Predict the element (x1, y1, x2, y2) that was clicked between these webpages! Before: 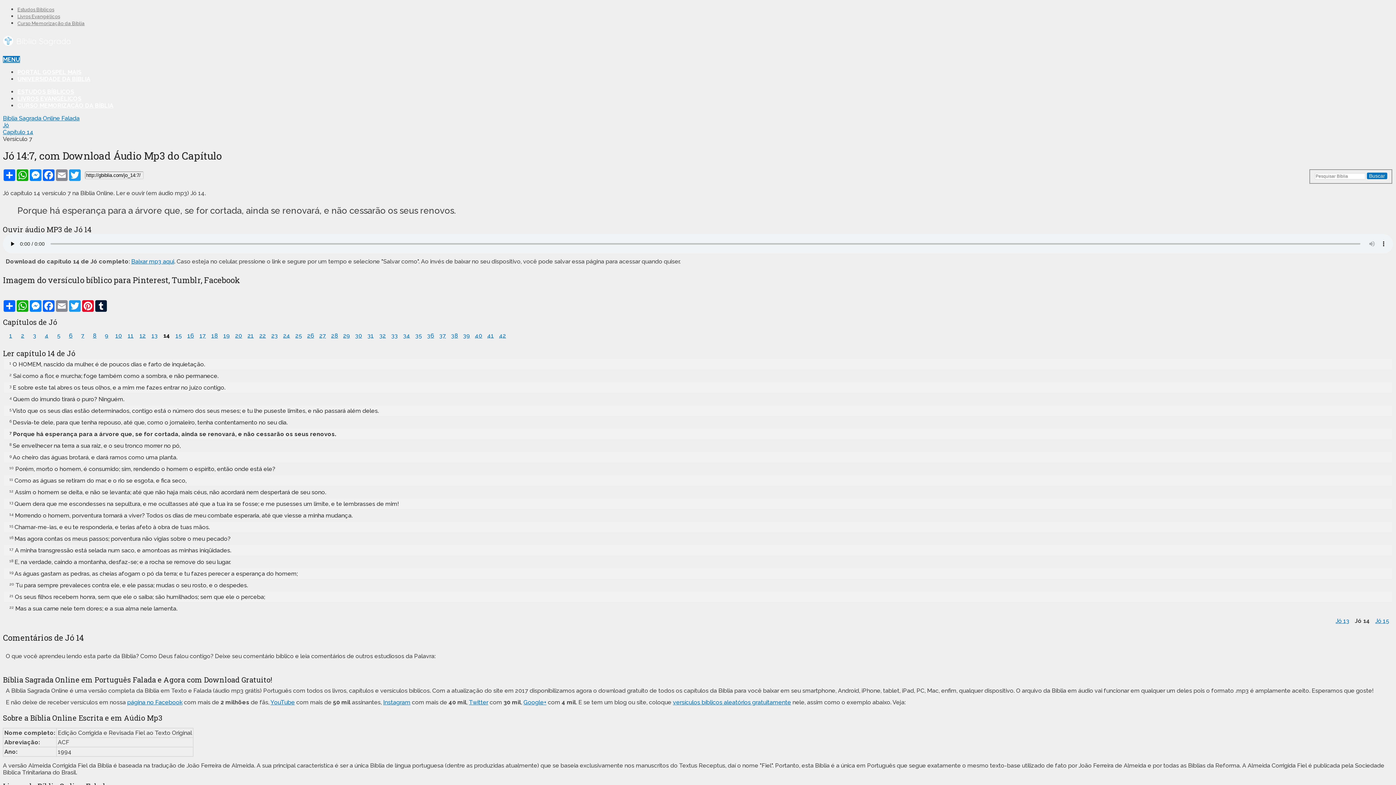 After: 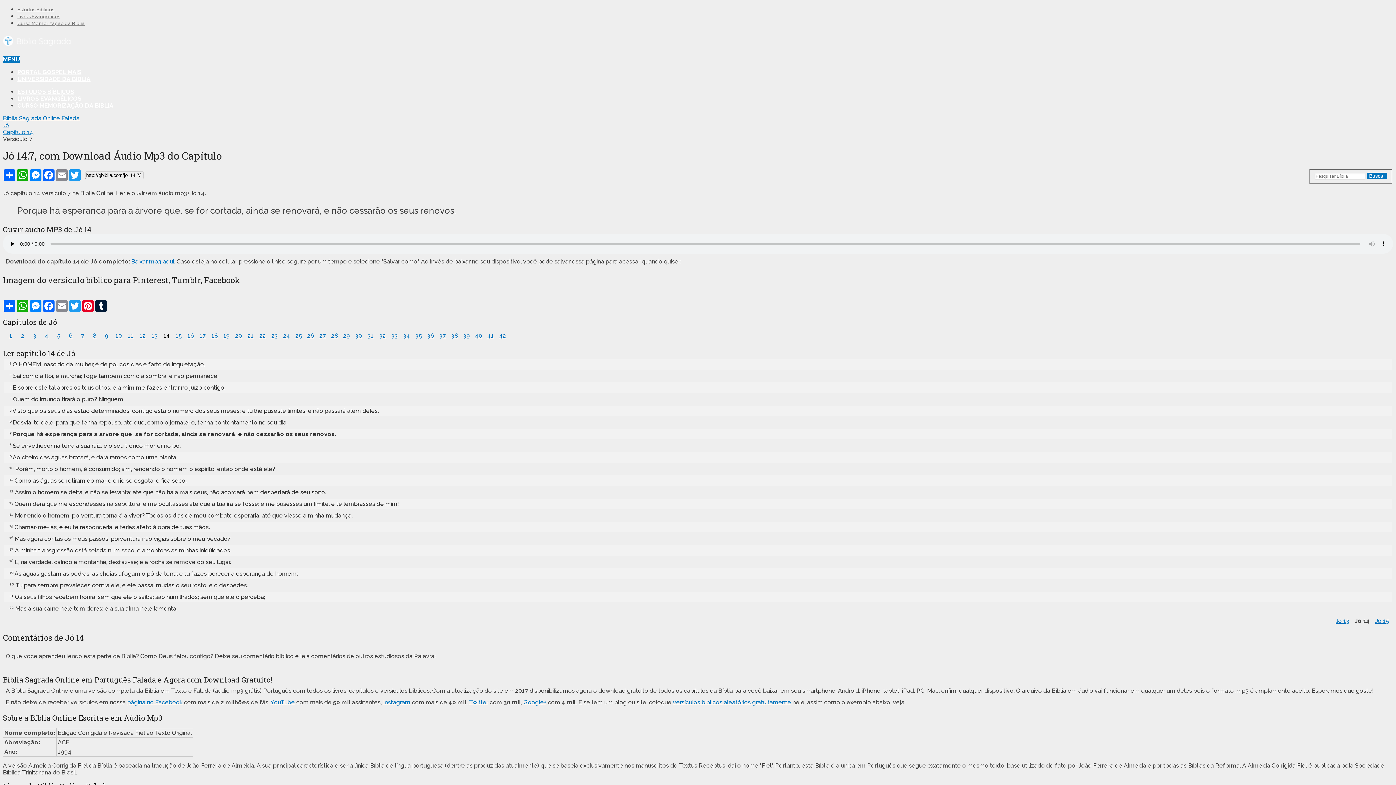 Action: bbox: (13, 430, 336, 437) label: Porque há esperança para a árvore que, se for cortada, ainda se renovará, e não cessarão os seus renovos.